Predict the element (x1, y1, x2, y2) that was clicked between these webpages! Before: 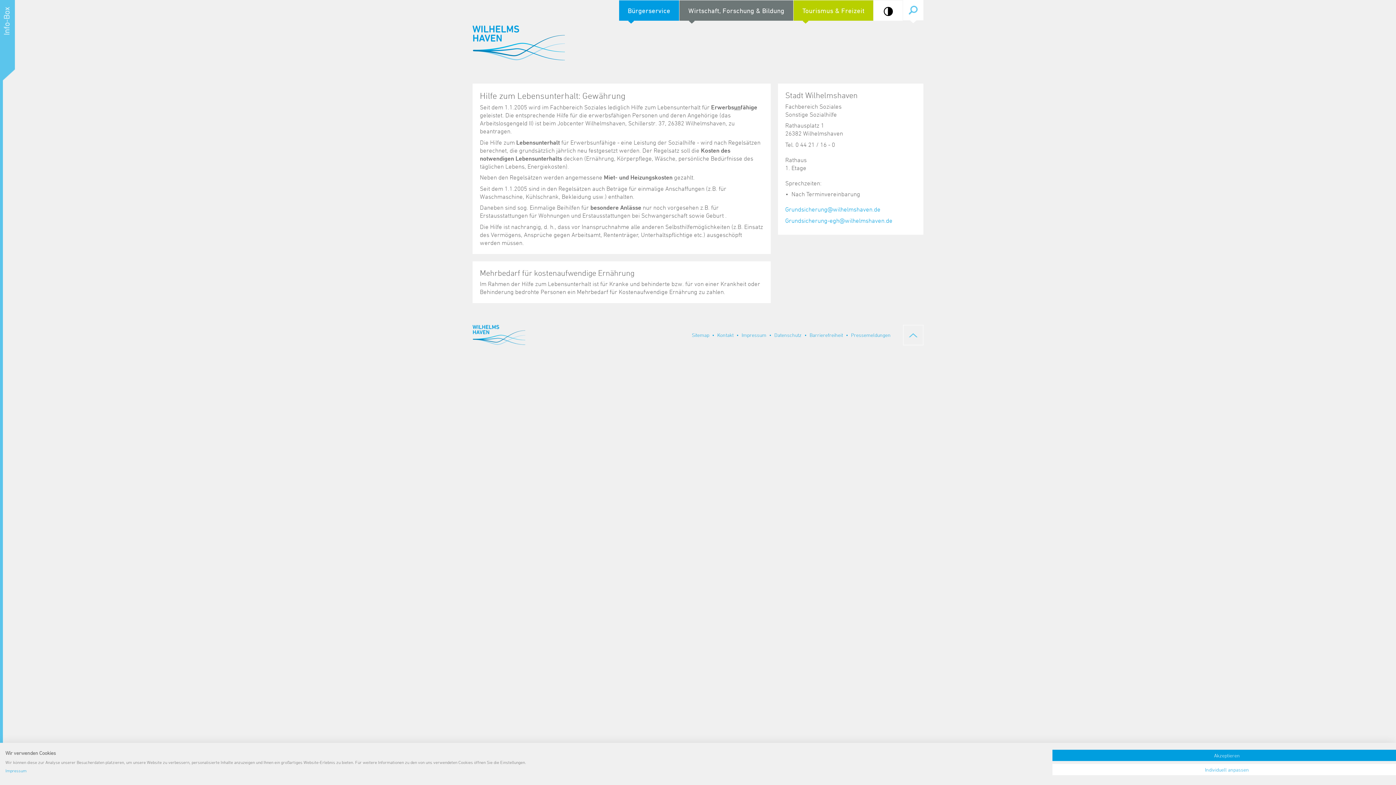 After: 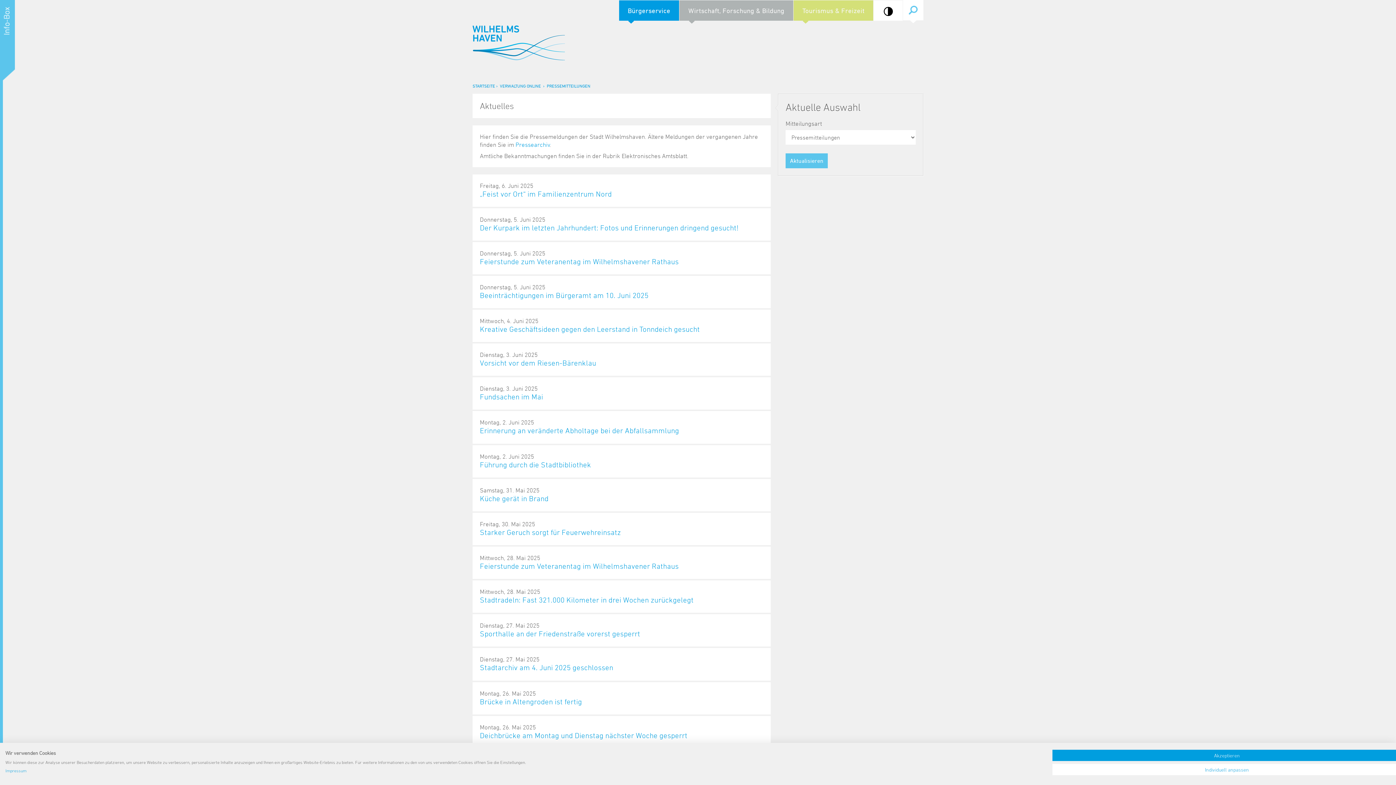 Action: label: Pressemeldungen bbox: (851, 332, 890, 338)